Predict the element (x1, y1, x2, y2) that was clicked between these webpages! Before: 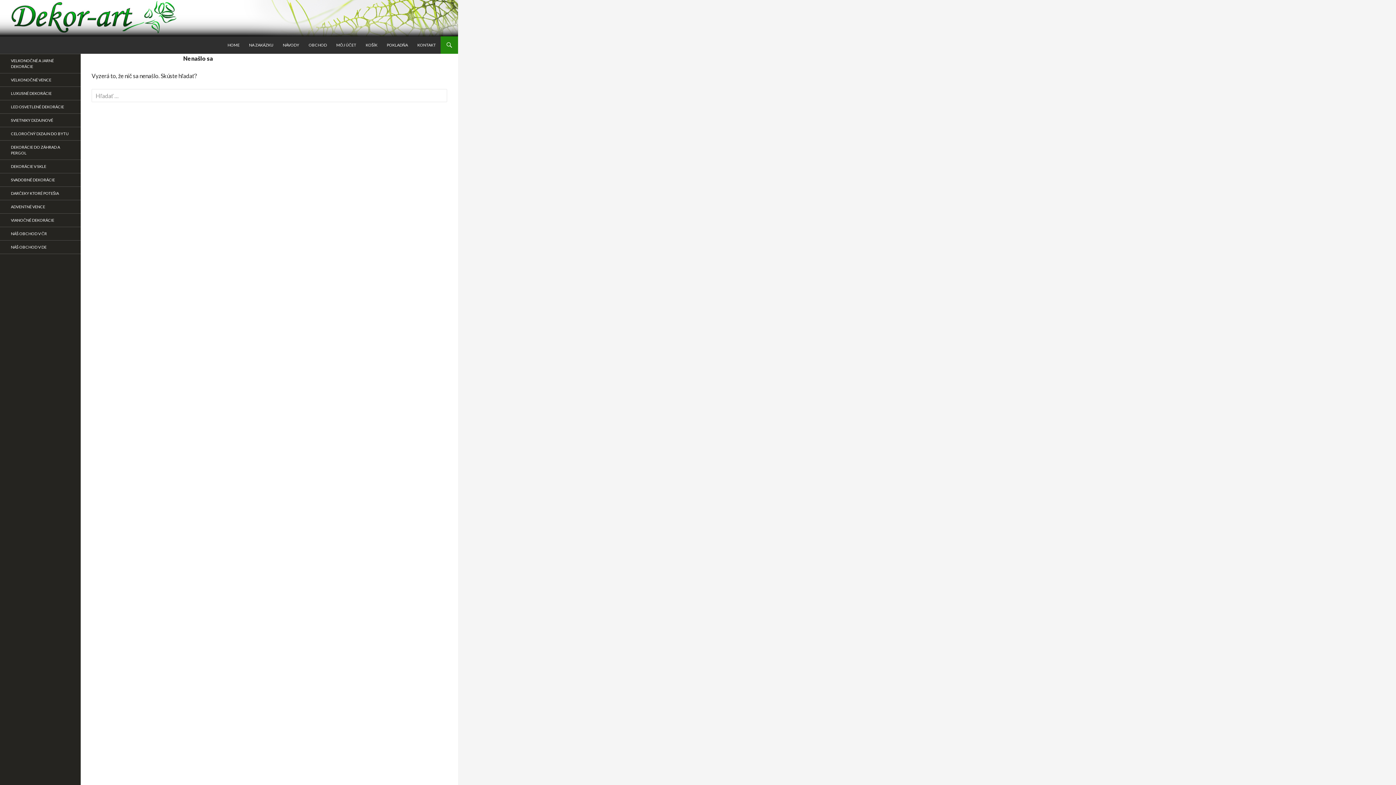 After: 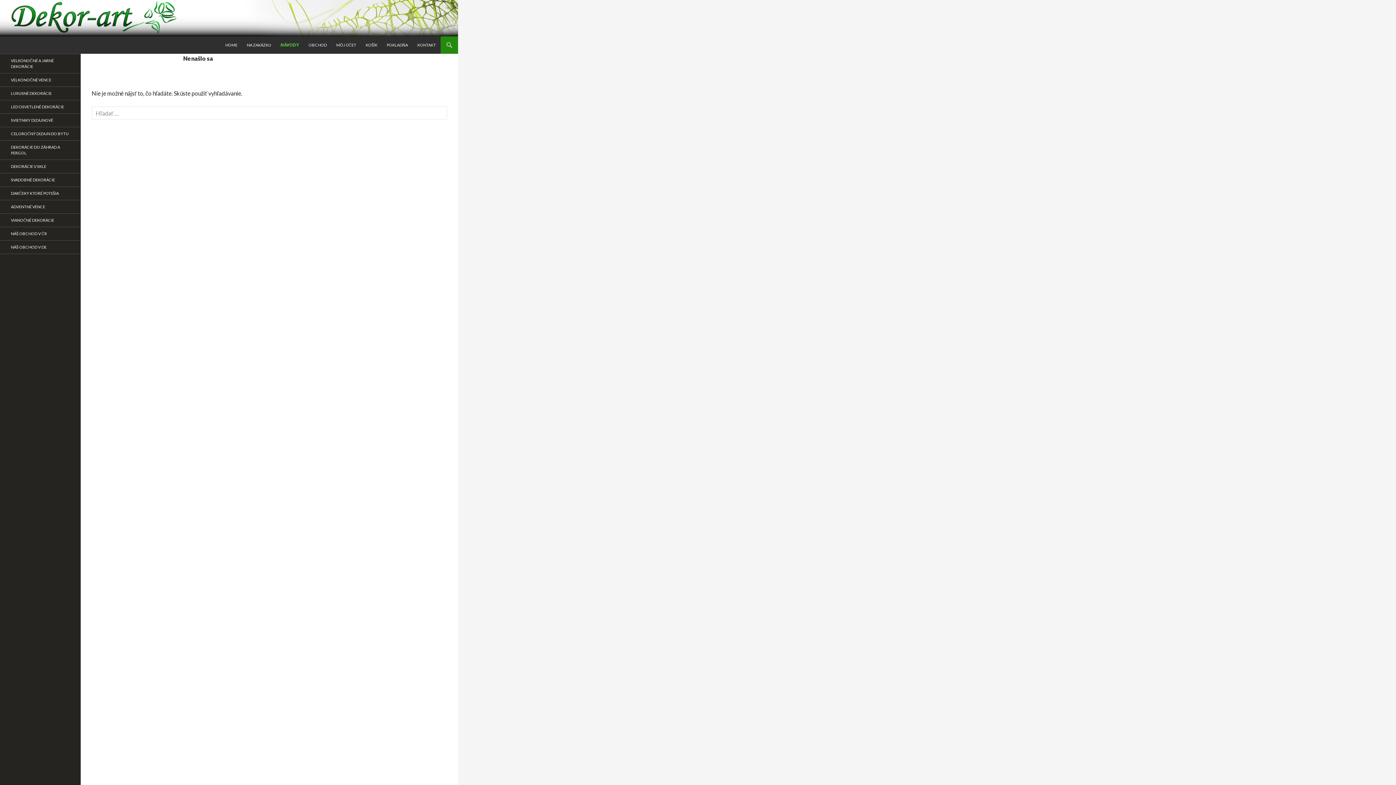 Action: label: NÁVODY bbox: (278, 36, 303, 53)